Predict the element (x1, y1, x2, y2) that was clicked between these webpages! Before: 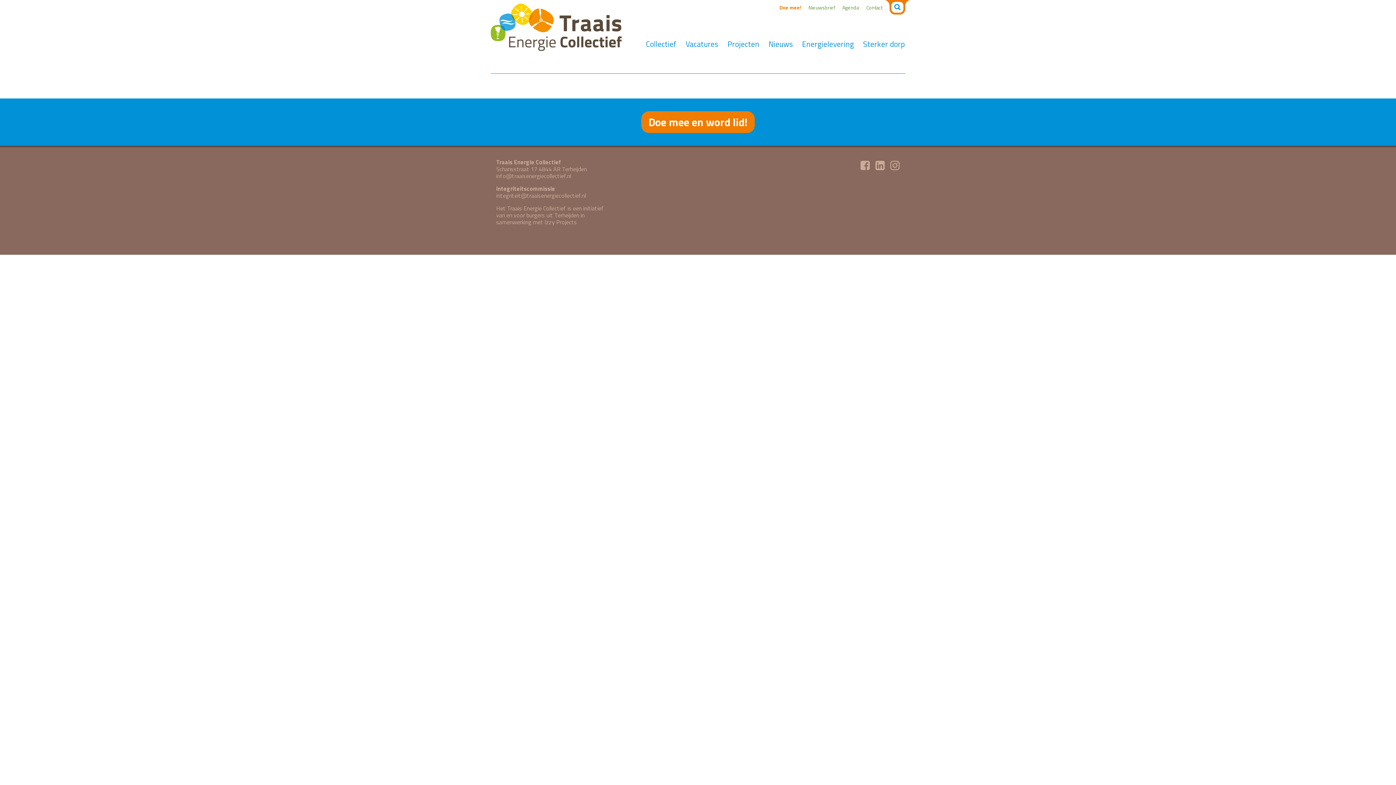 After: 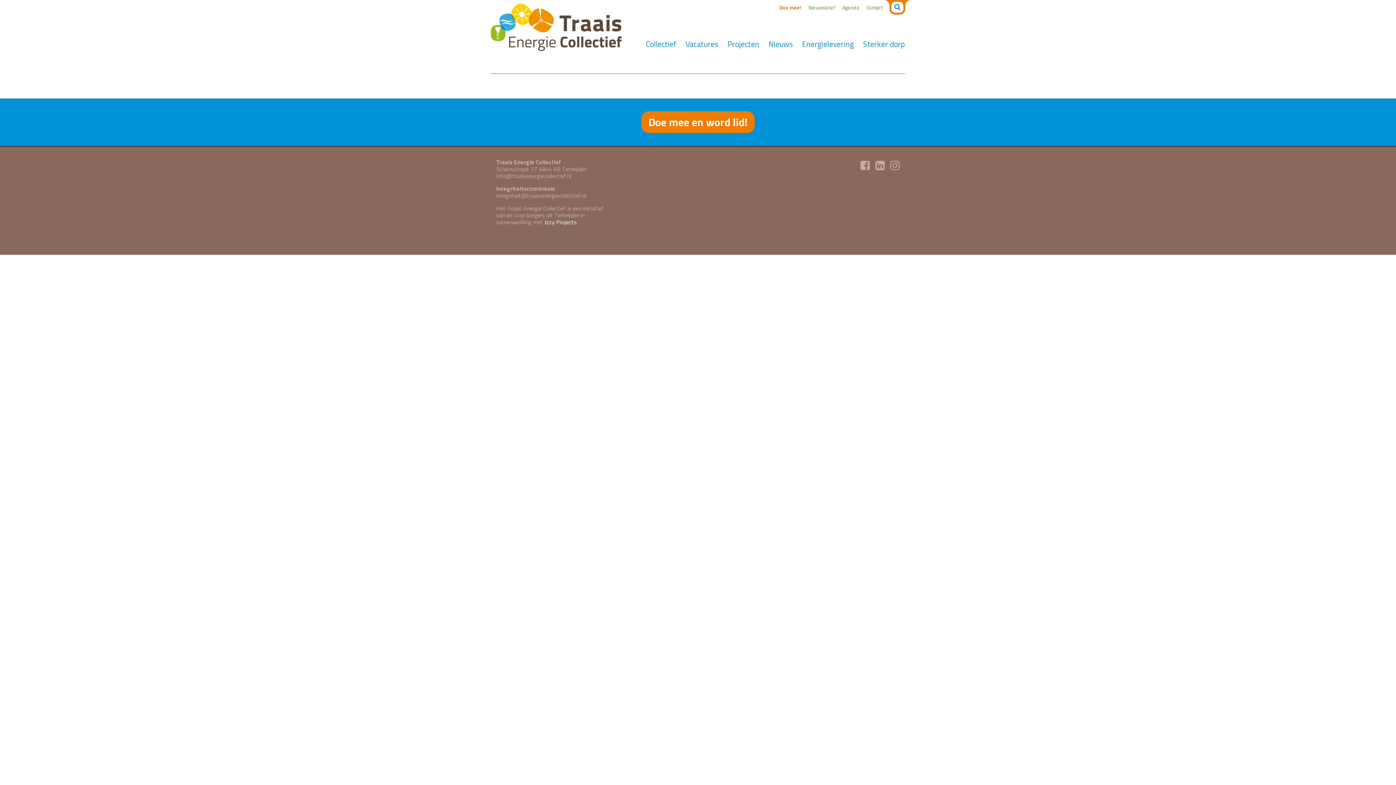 Action: bbox: (544, 217, 577, 226) label: Izzy Projects